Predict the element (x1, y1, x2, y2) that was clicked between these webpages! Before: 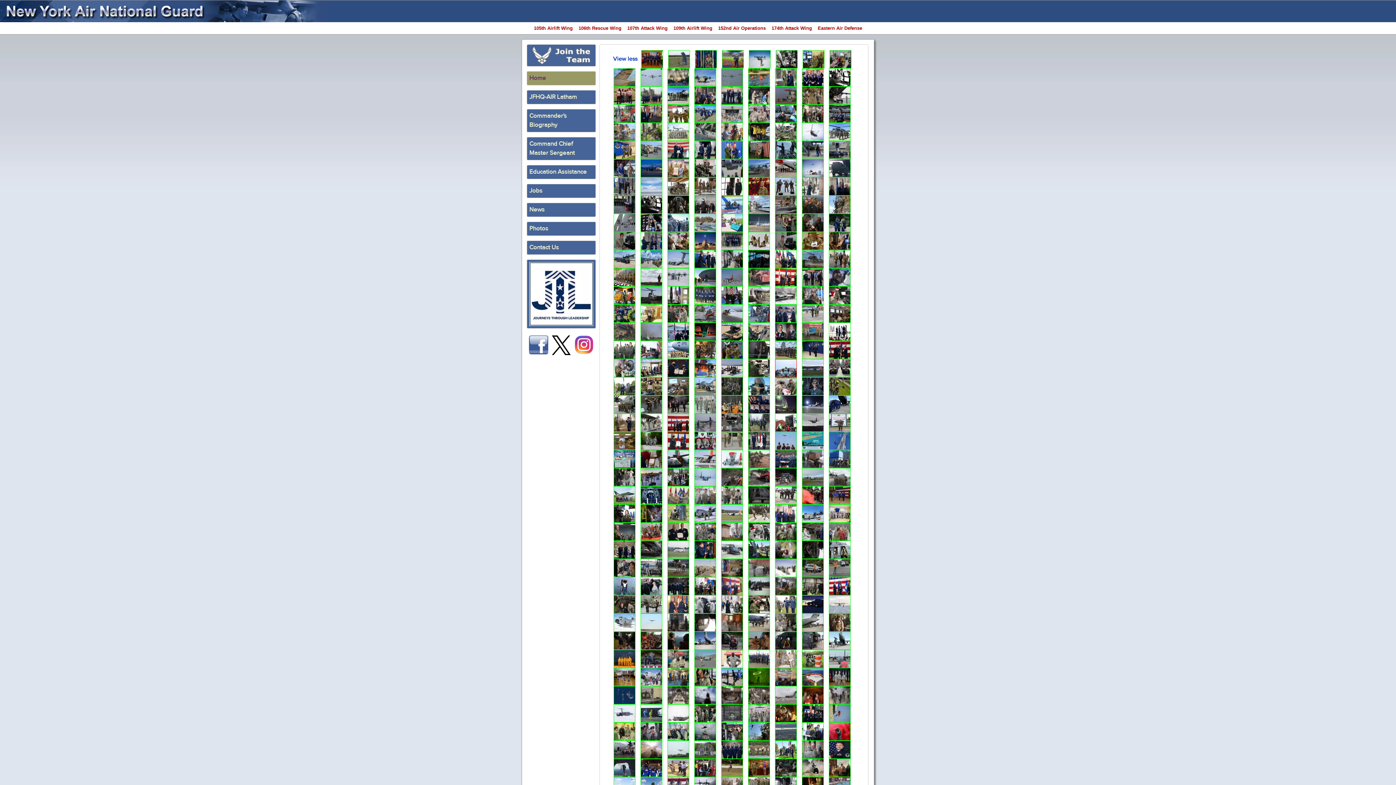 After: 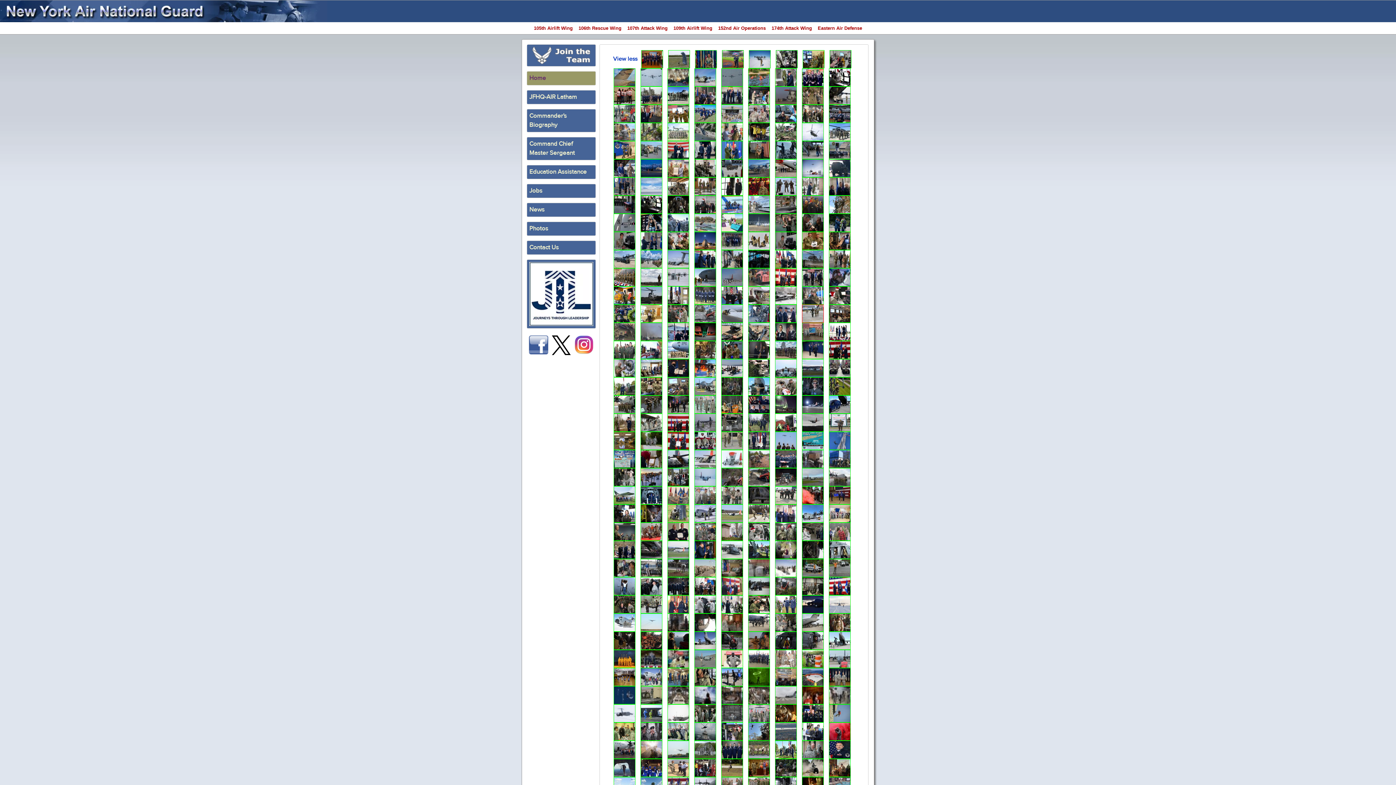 Action: bbox: (802, 309, 824, 317)